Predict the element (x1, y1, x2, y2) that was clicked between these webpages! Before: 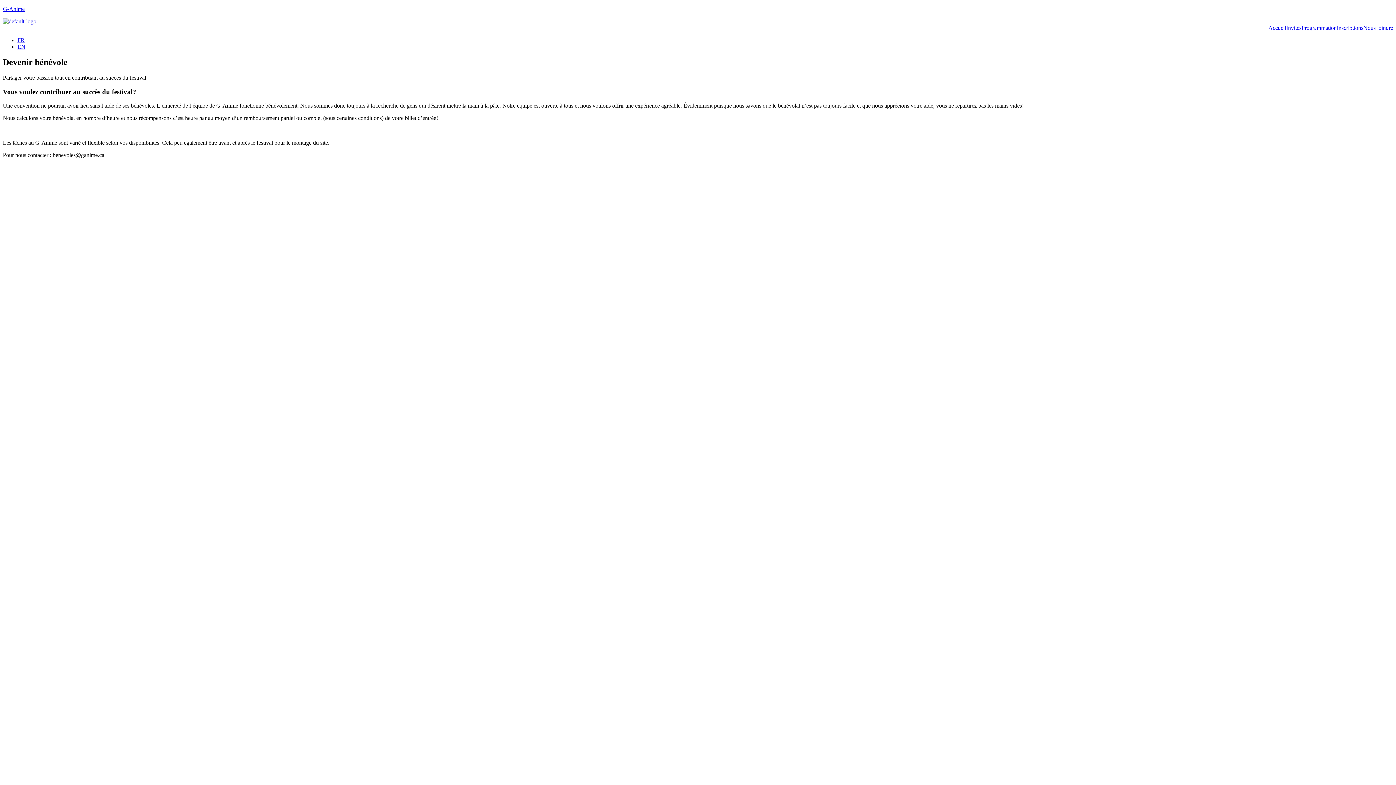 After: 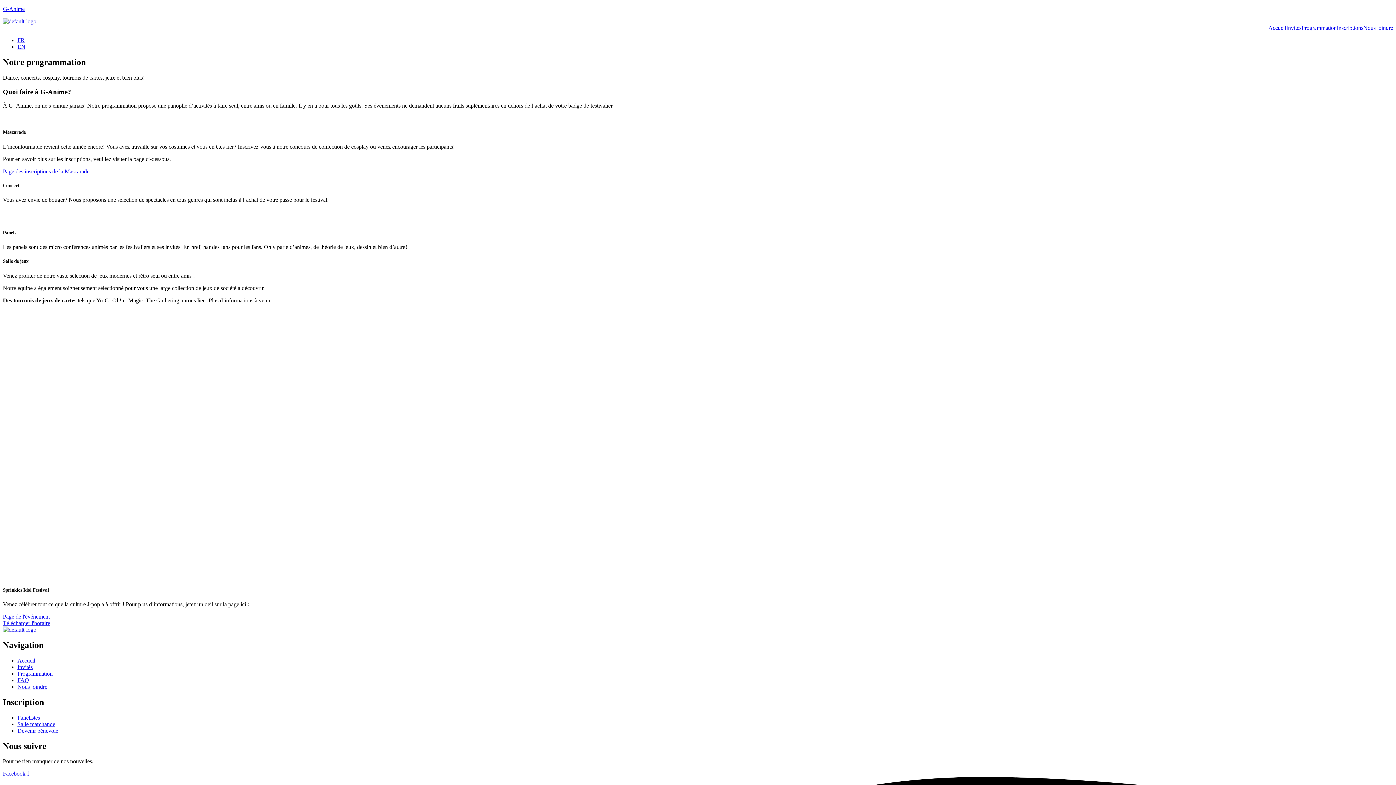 Action: label: Programmation bbox: (1301, 24, 1337, 31)